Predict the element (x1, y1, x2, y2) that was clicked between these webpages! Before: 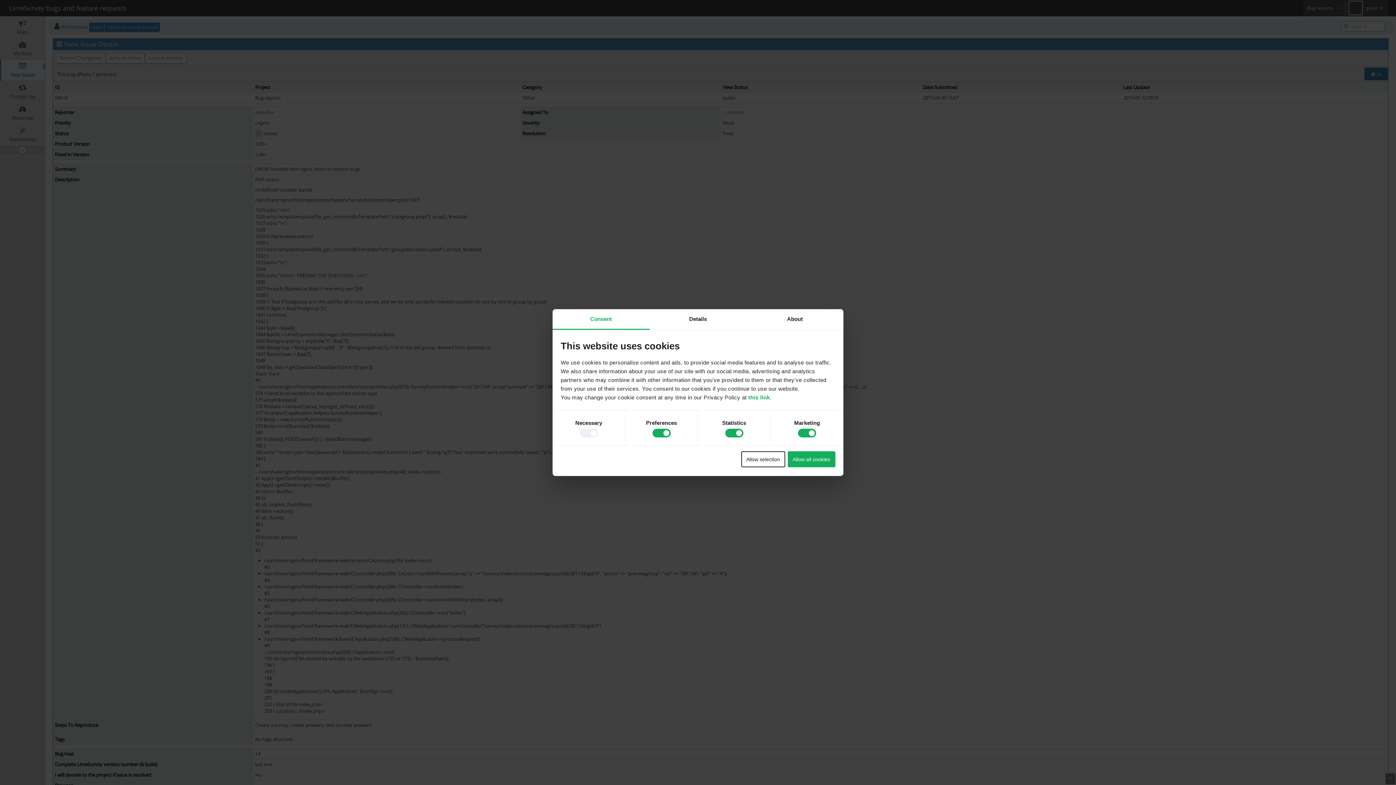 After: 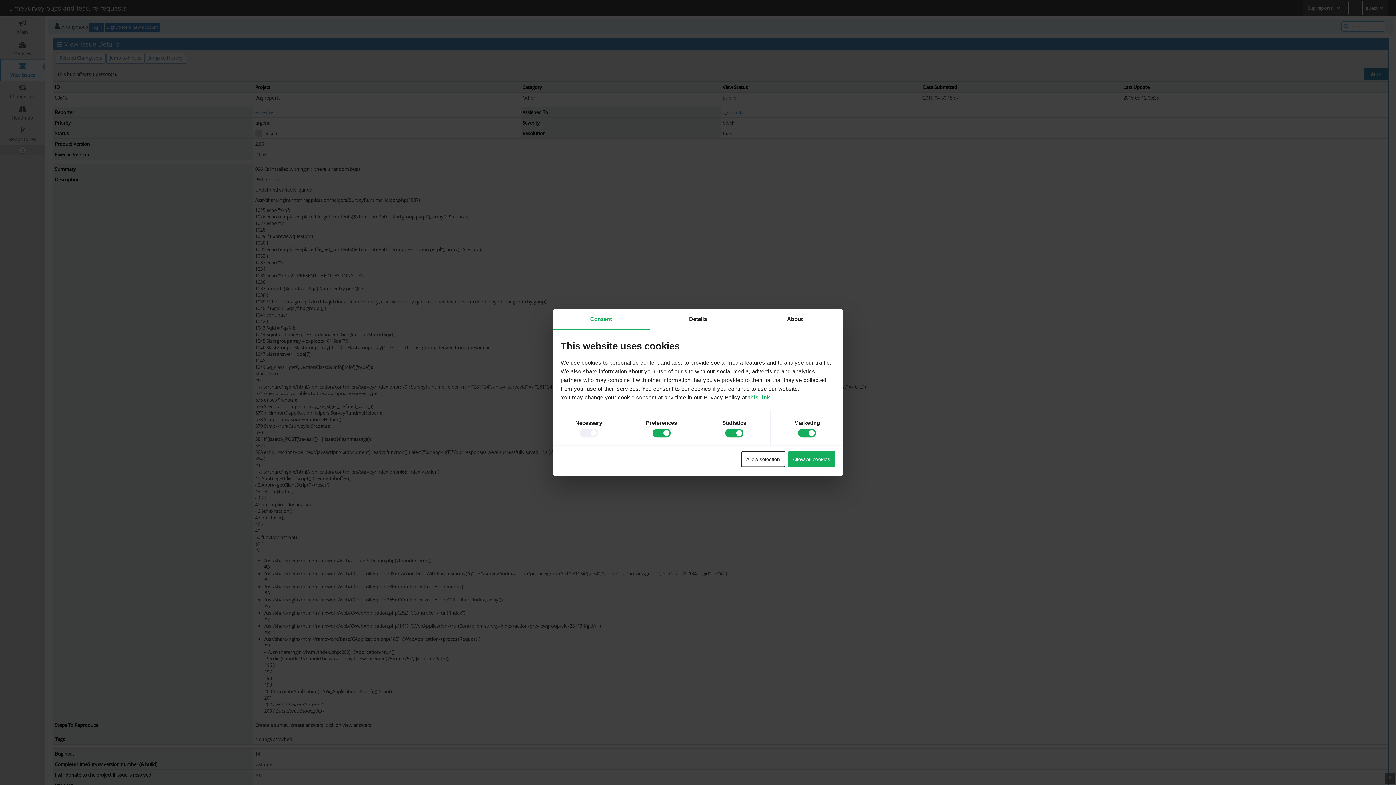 Action: label: Consent bbox: (552, 309, 649, 330)